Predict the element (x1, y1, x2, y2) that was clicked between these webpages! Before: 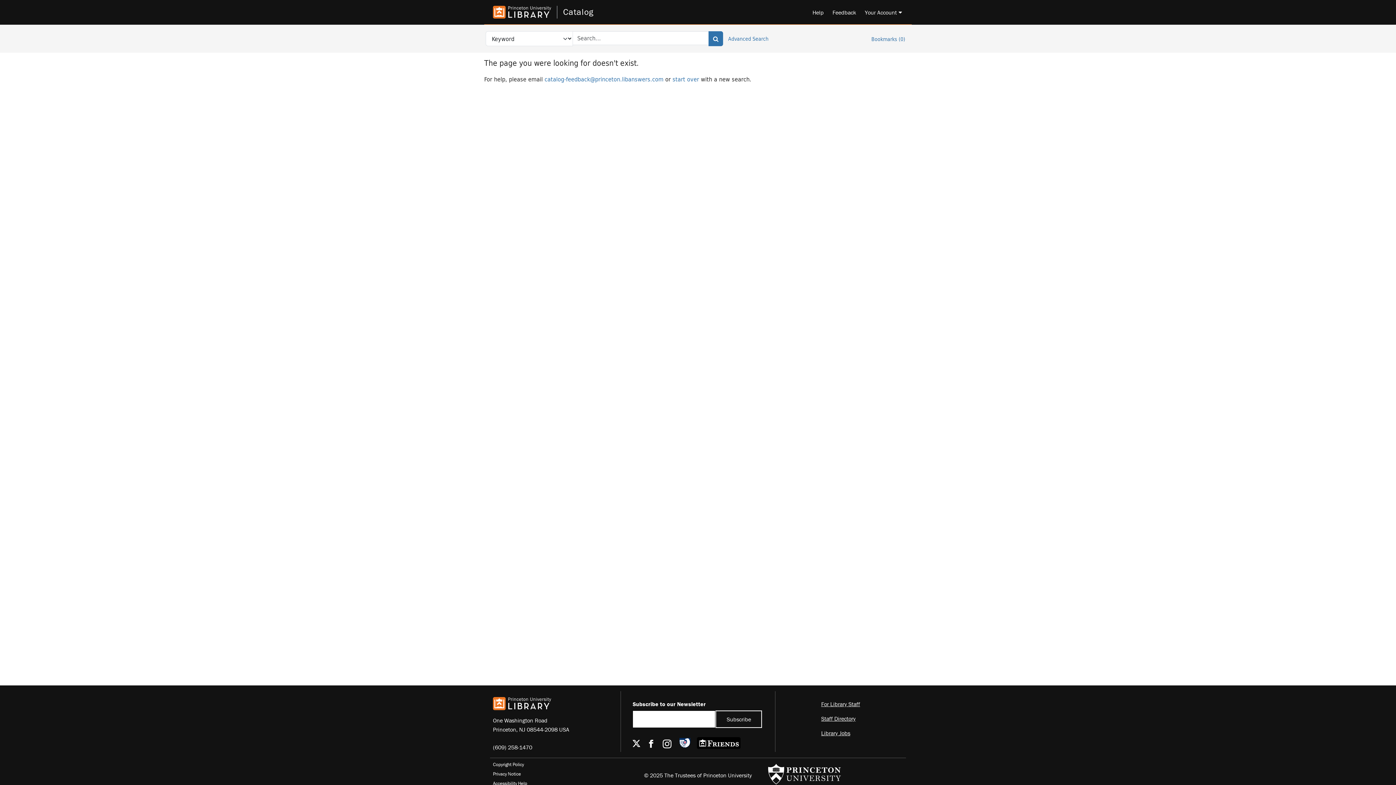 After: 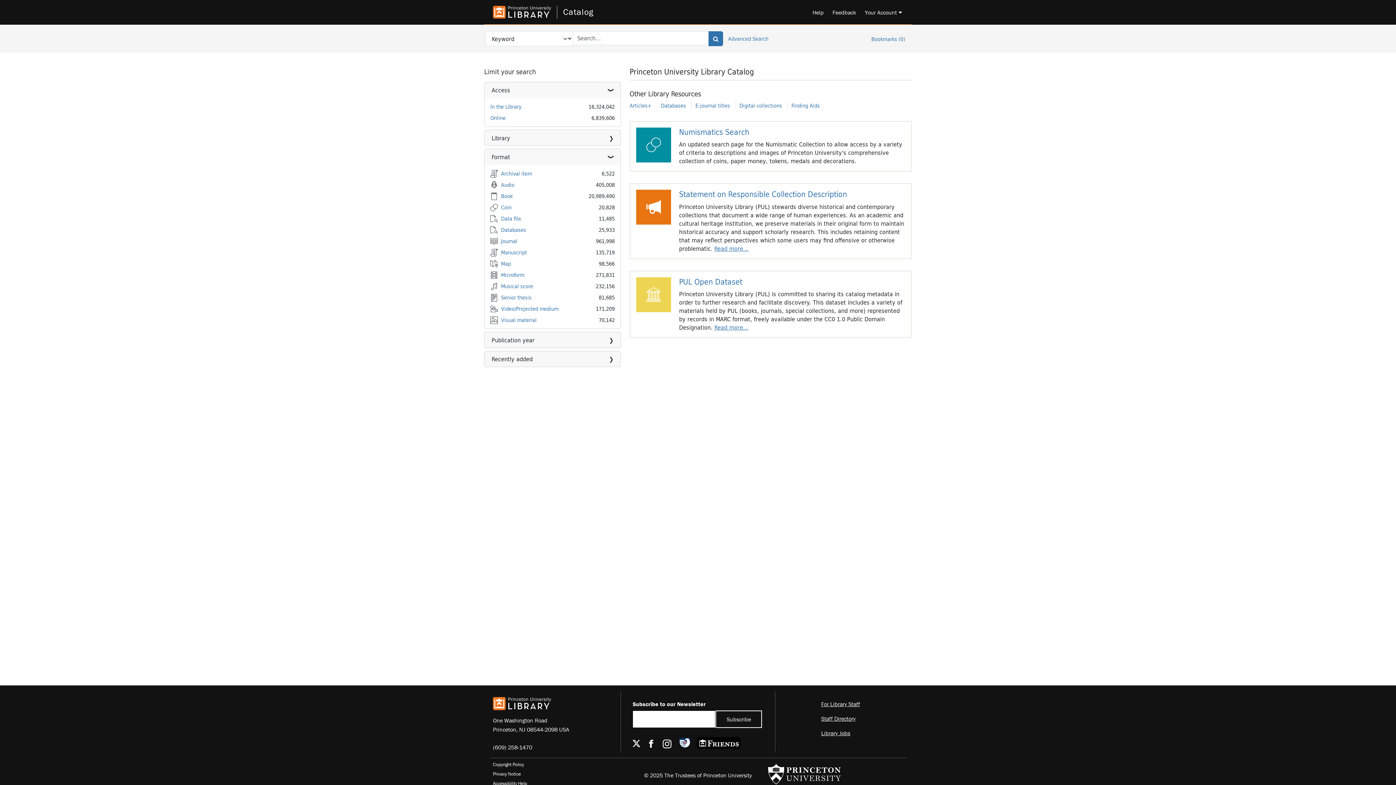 Action: bbox: (672, 74, 699, 83) label: start over